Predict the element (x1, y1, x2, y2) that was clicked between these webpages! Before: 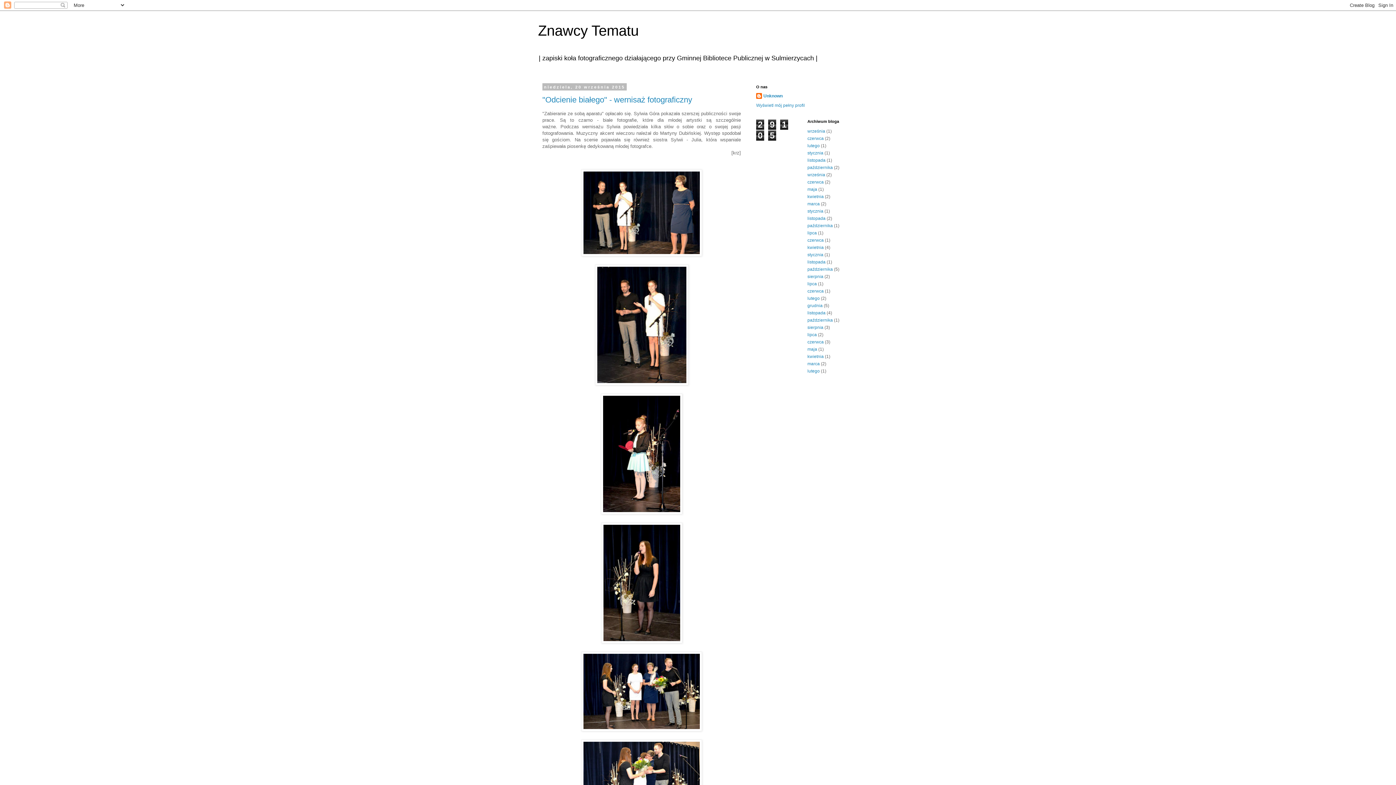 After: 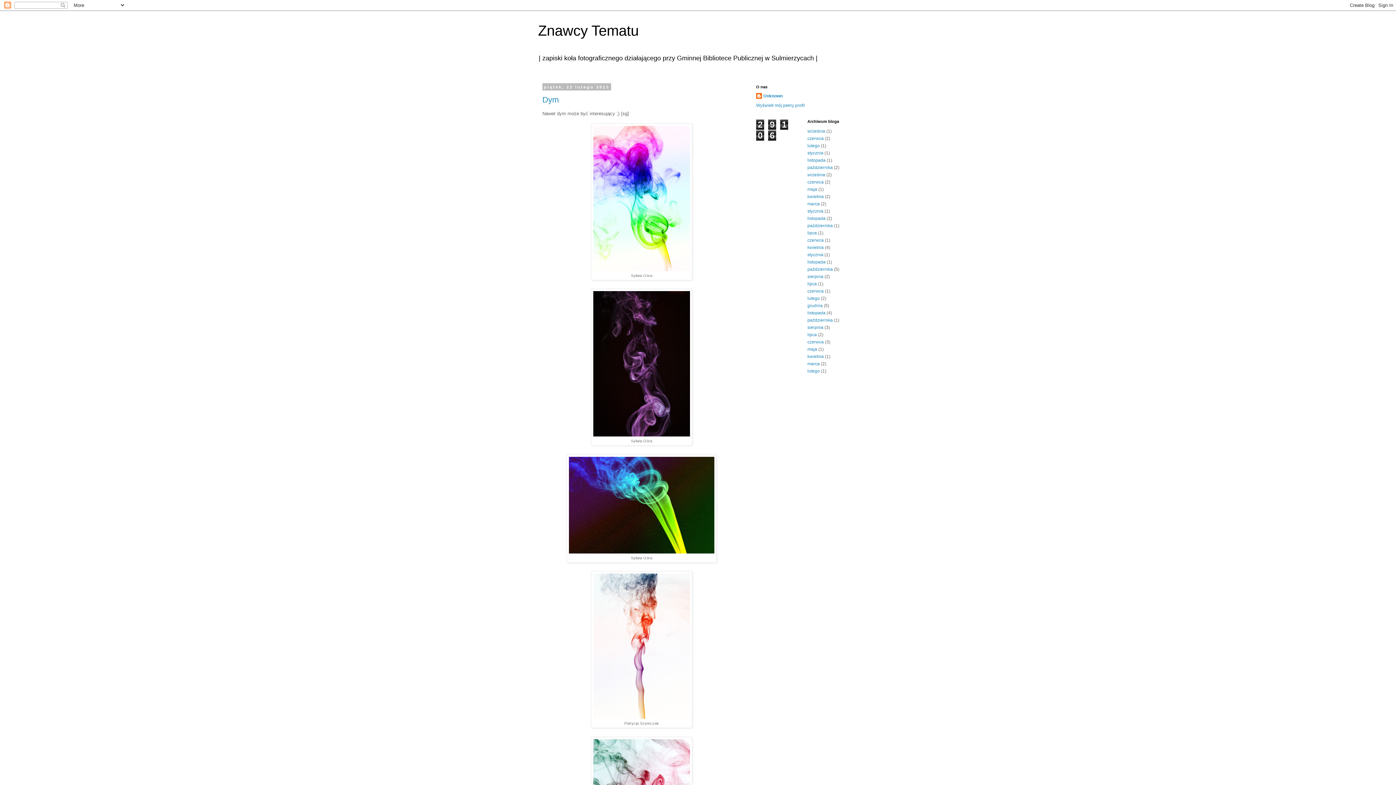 Action: label: lutego bbox: (807, 296, 820, 301)